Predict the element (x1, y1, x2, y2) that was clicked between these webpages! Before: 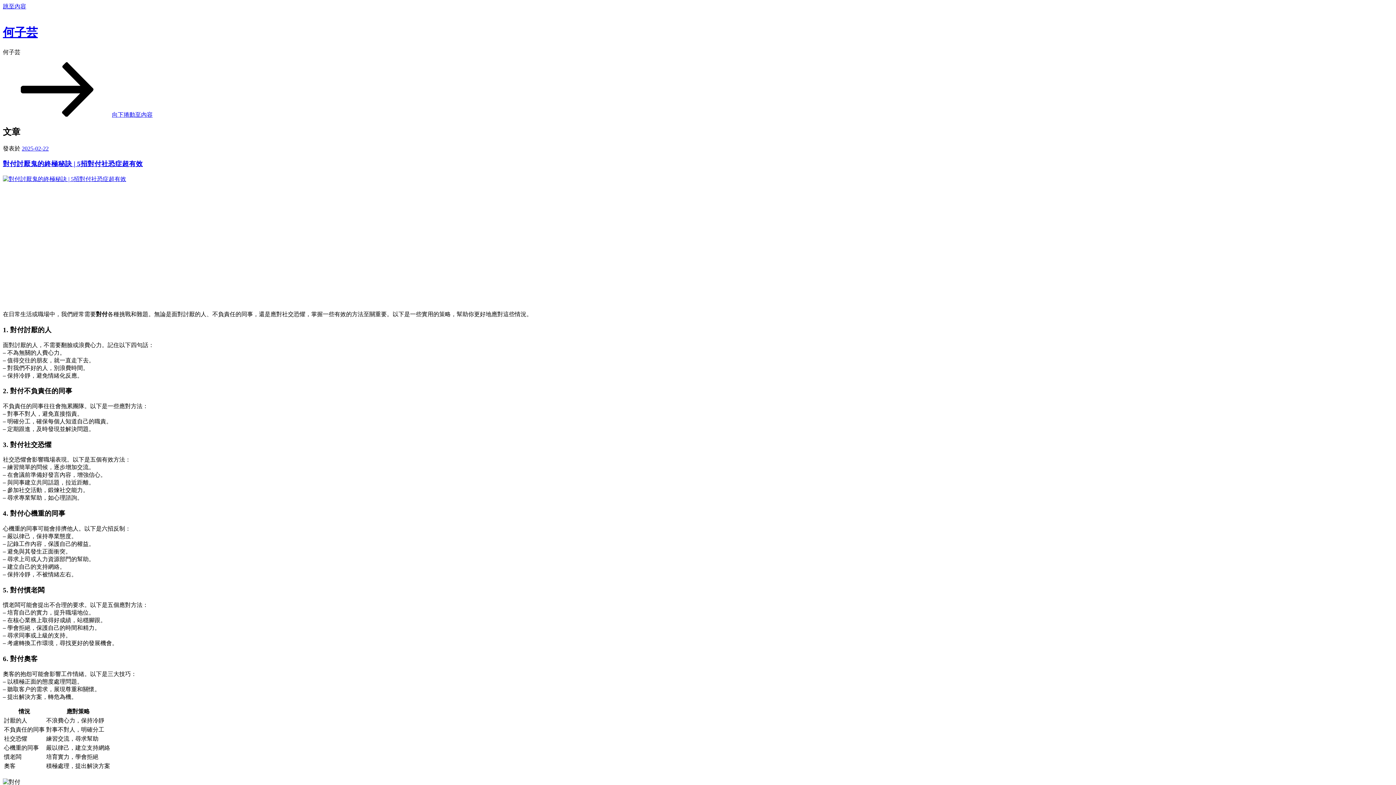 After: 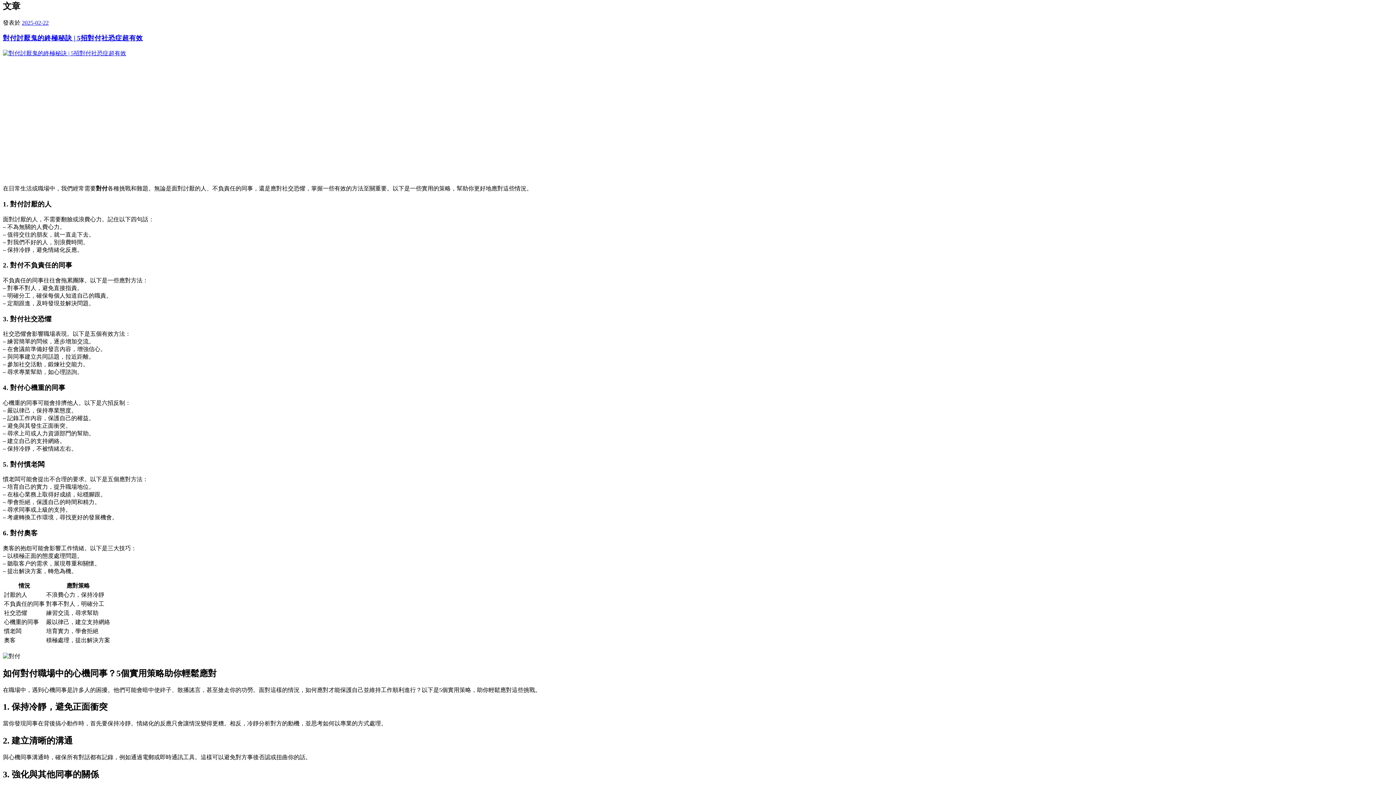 Action: bbox: (2, 3, 26, 9) label: 跳至內容